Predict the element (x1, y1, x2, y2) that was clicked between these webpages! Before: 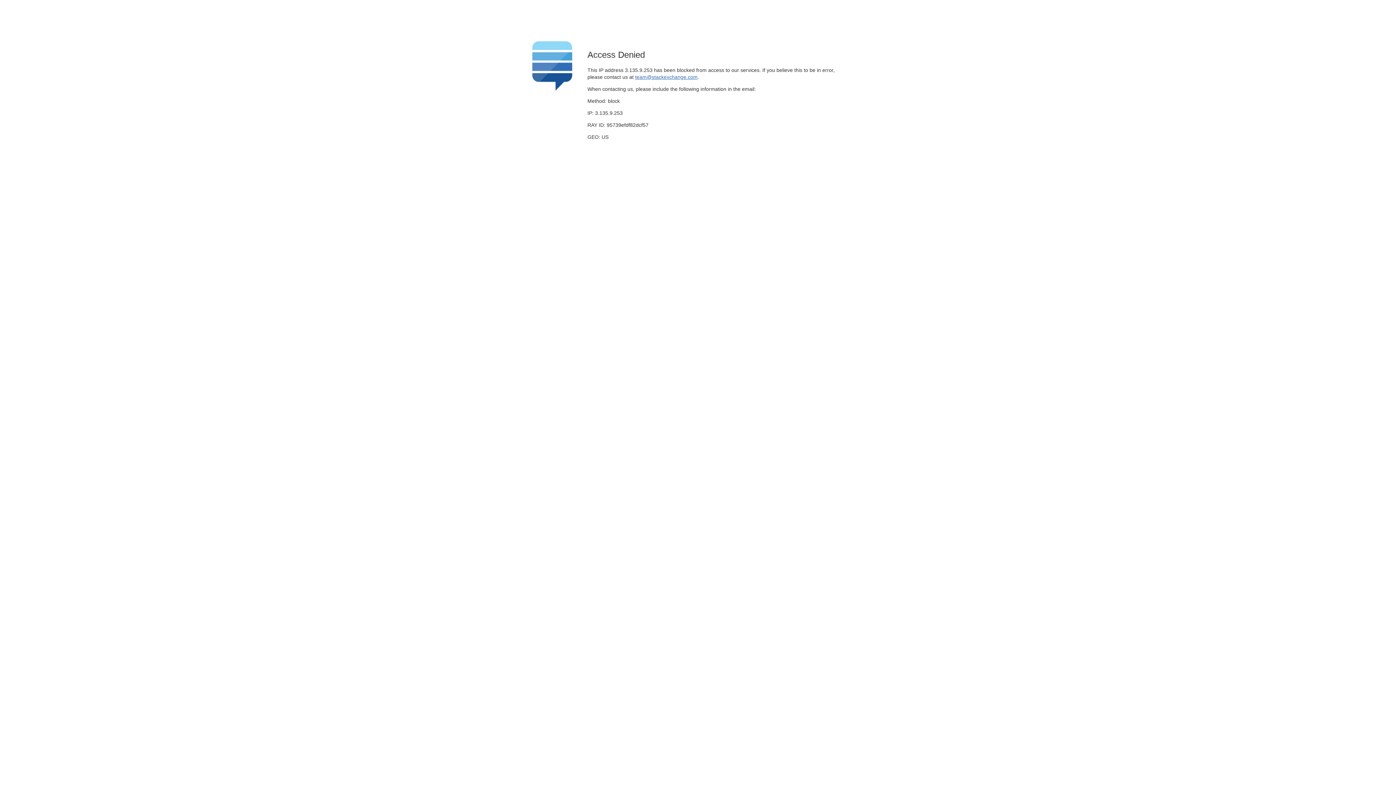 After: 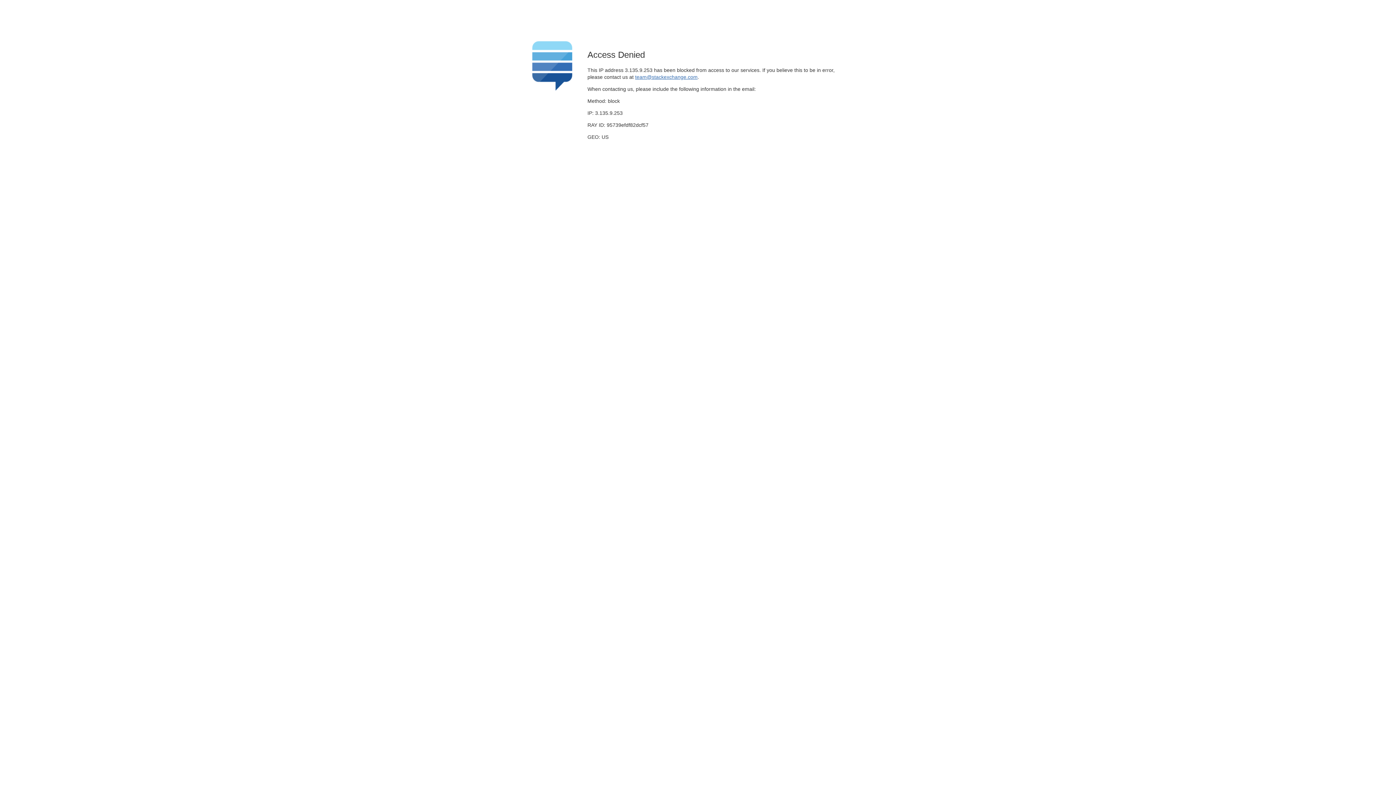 Action: label: team@stackexchange.com bbox: (635, 74, 697, 79)